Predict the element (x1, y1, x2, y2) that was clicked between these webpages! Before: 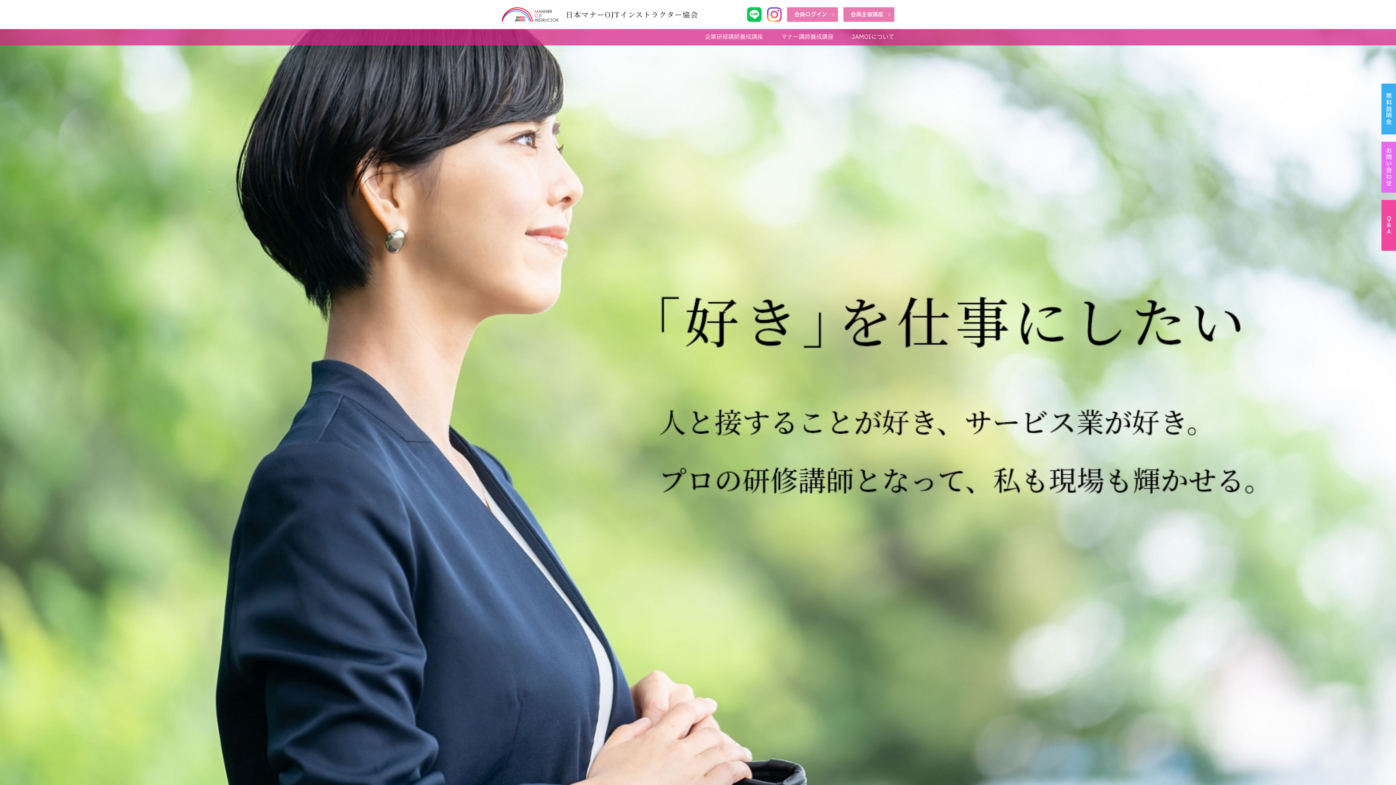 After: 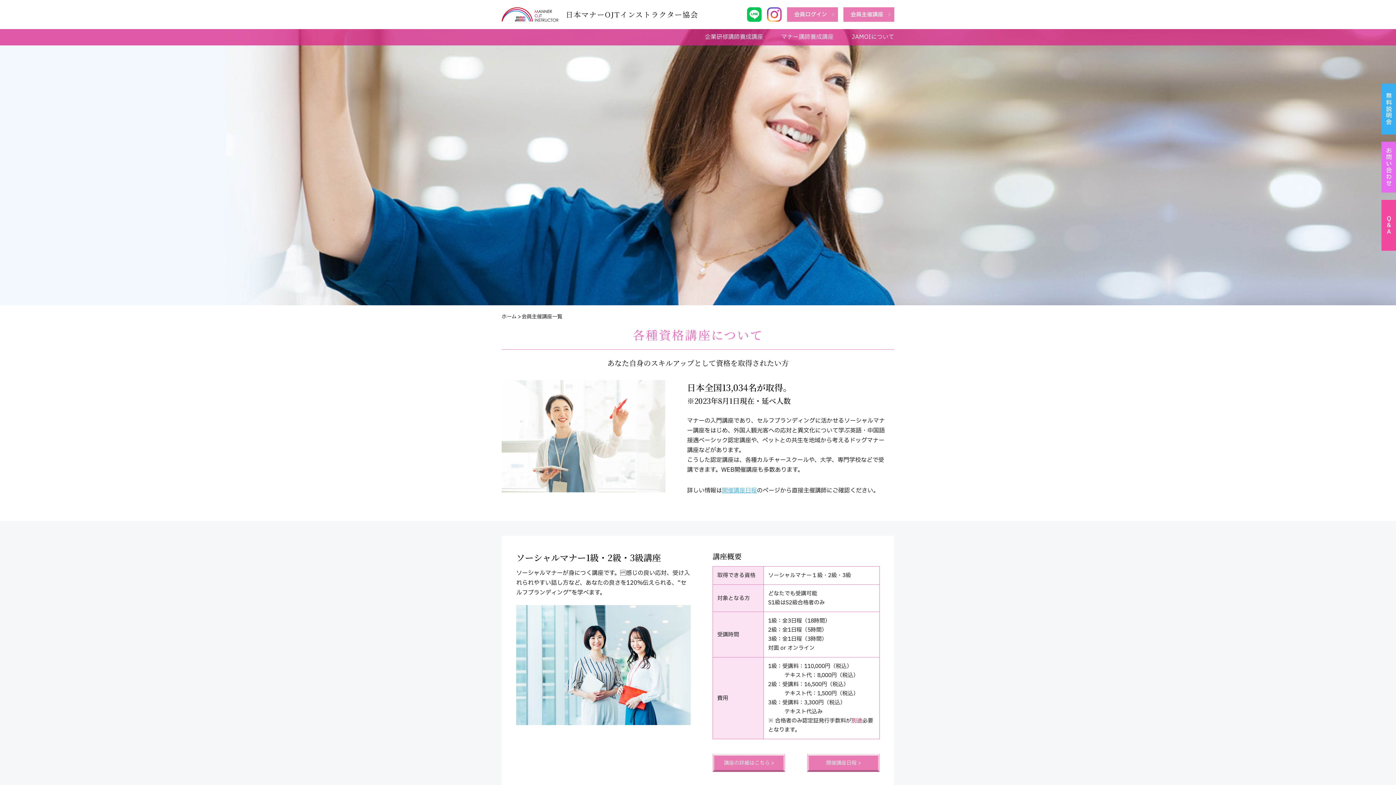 Action: bbox: (843, 7, 894, 21) label: 会員主催講座